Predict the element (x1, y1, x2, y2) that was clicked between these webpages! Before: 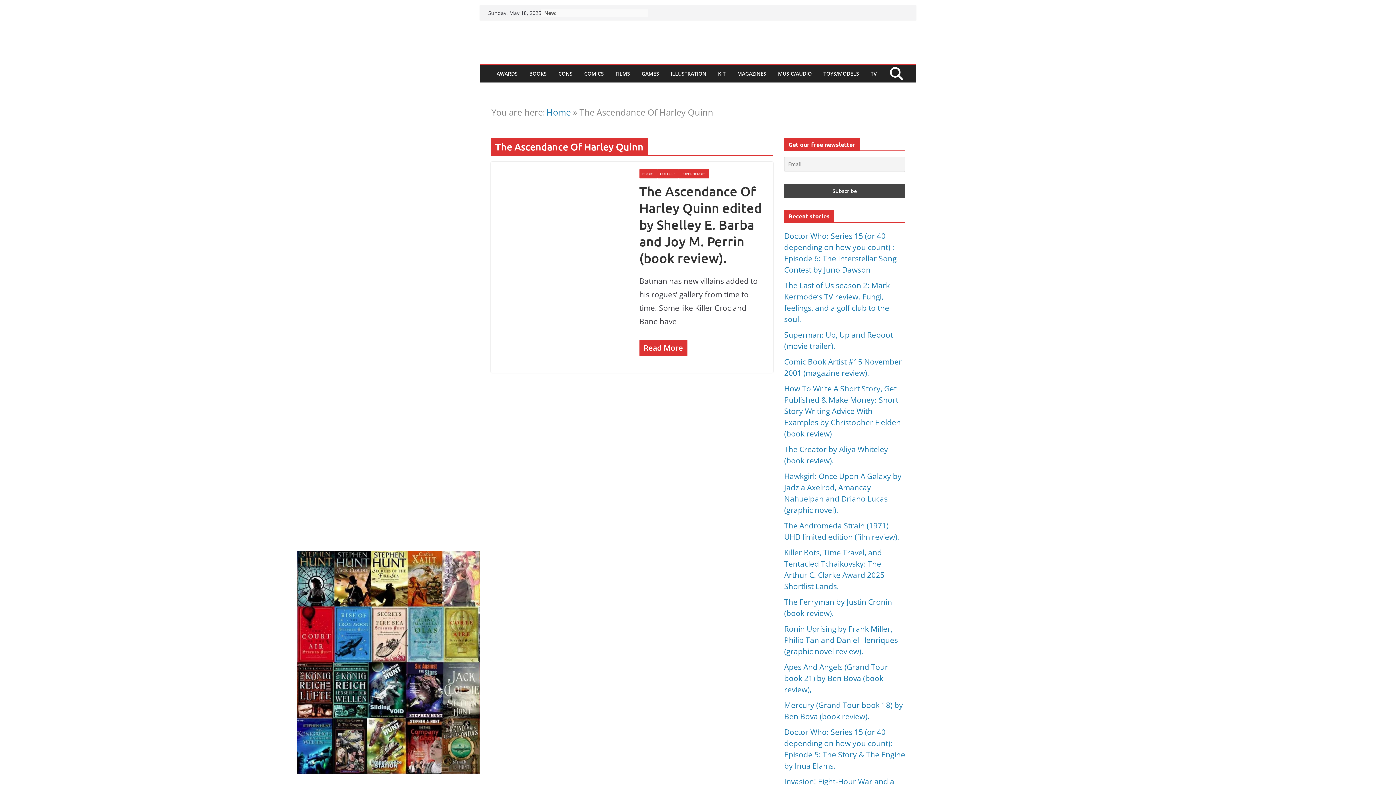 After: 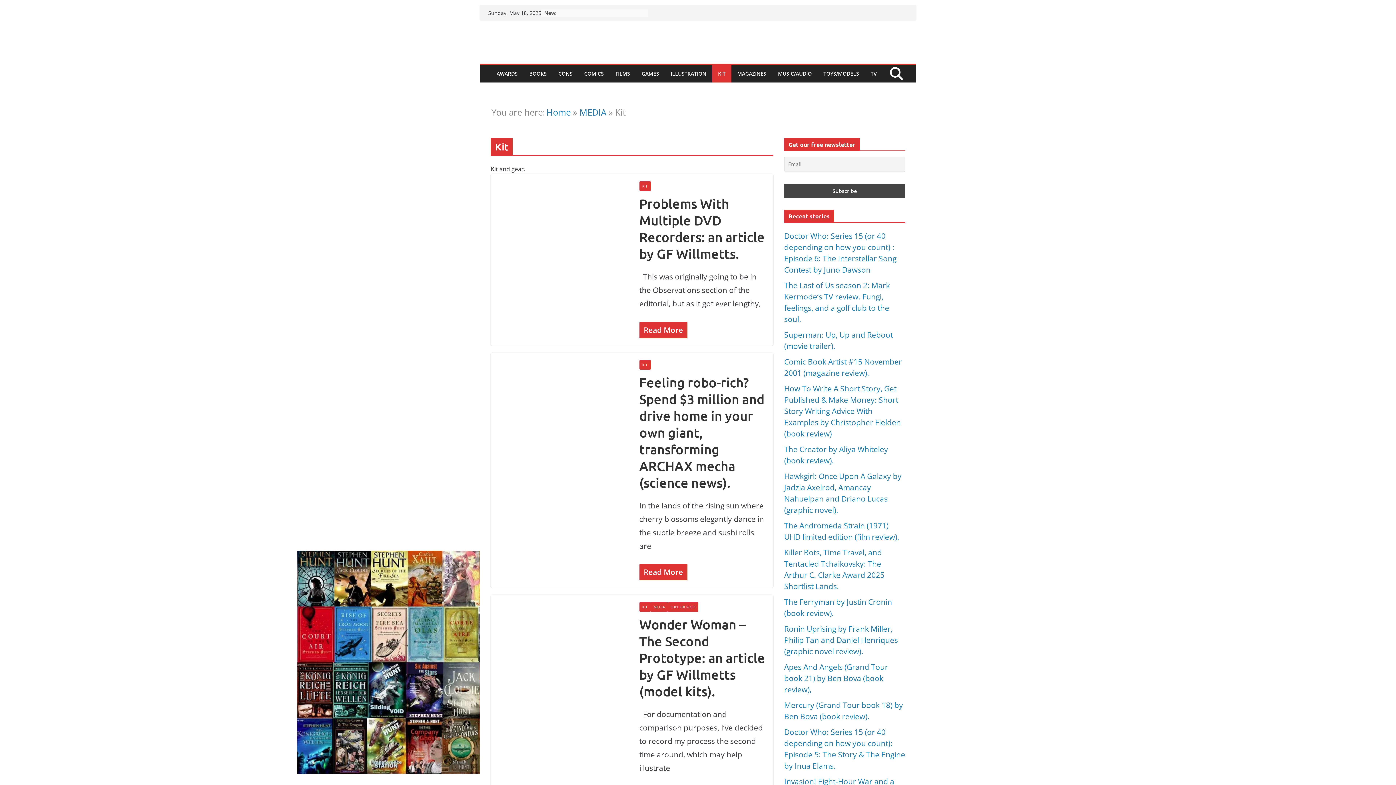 Action: bbox: (718, 68, 725, 79) label: KIT